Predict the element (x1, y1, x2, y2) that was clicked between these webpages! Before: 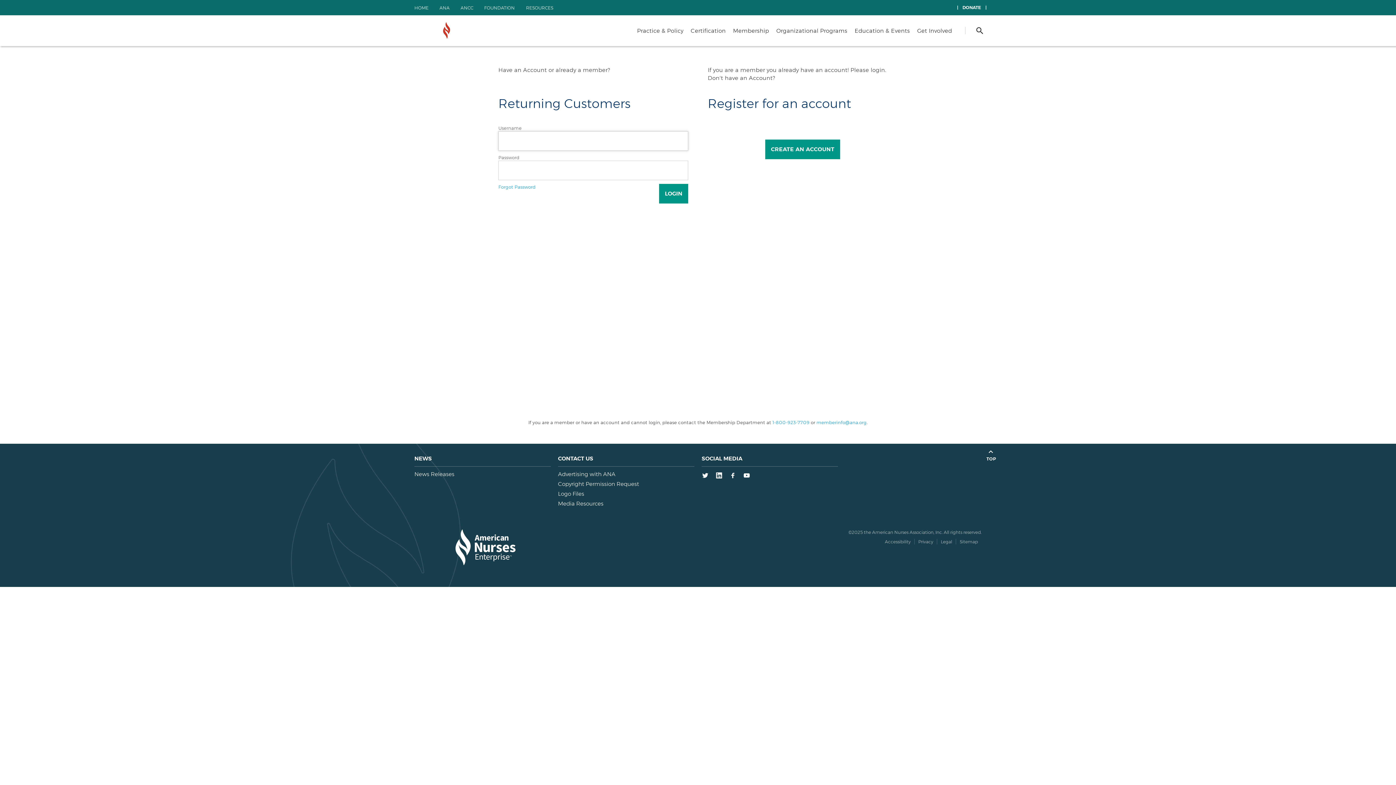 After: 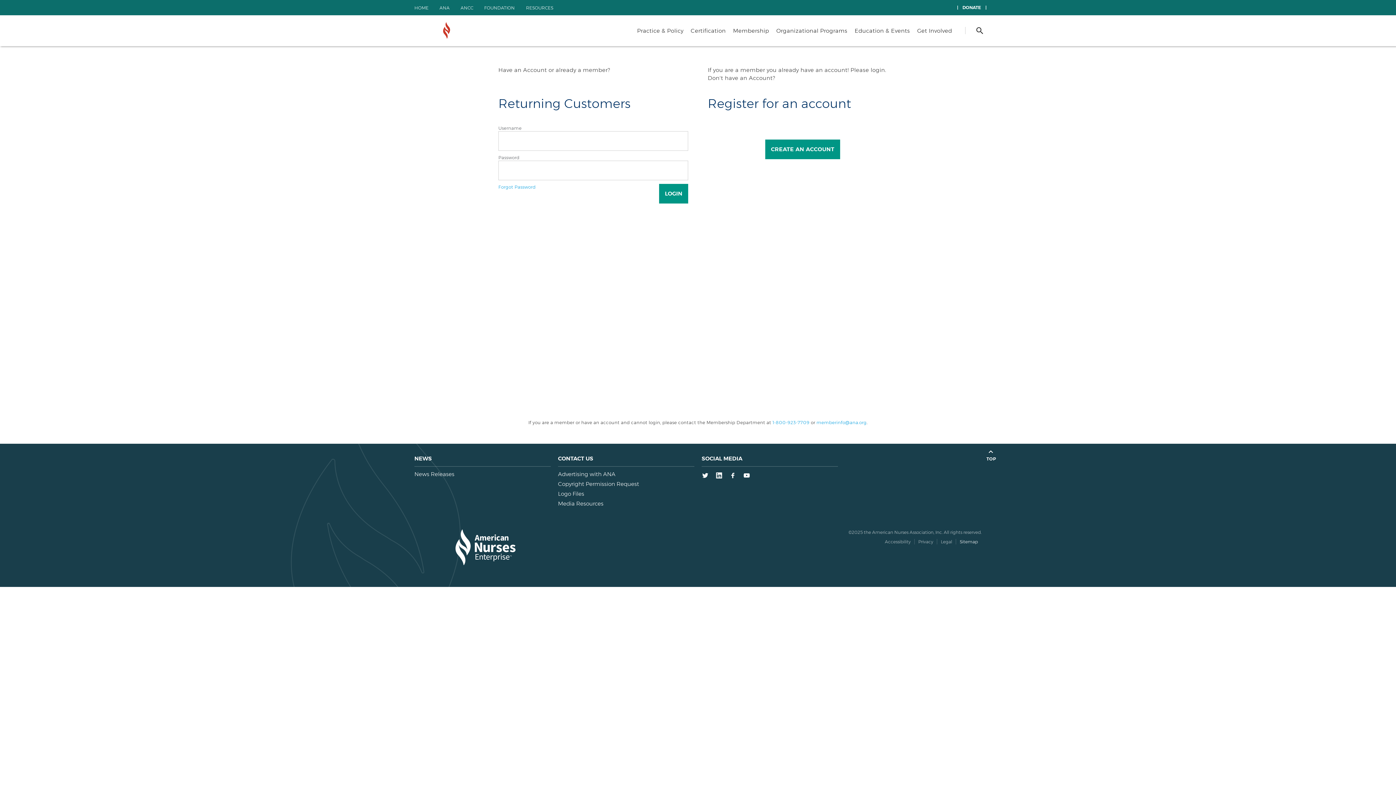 Action: label: Sitemap bbox: (960, 539, 981, 544)